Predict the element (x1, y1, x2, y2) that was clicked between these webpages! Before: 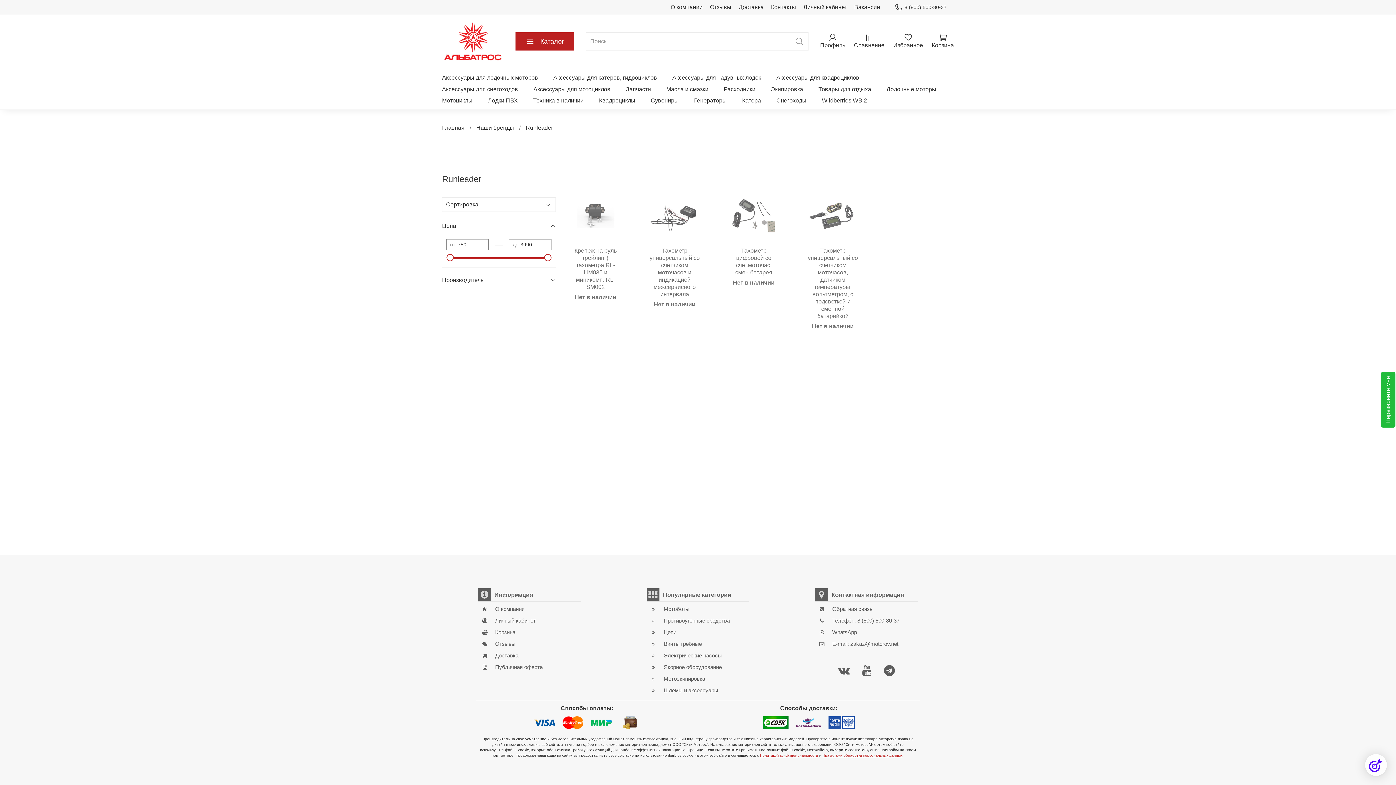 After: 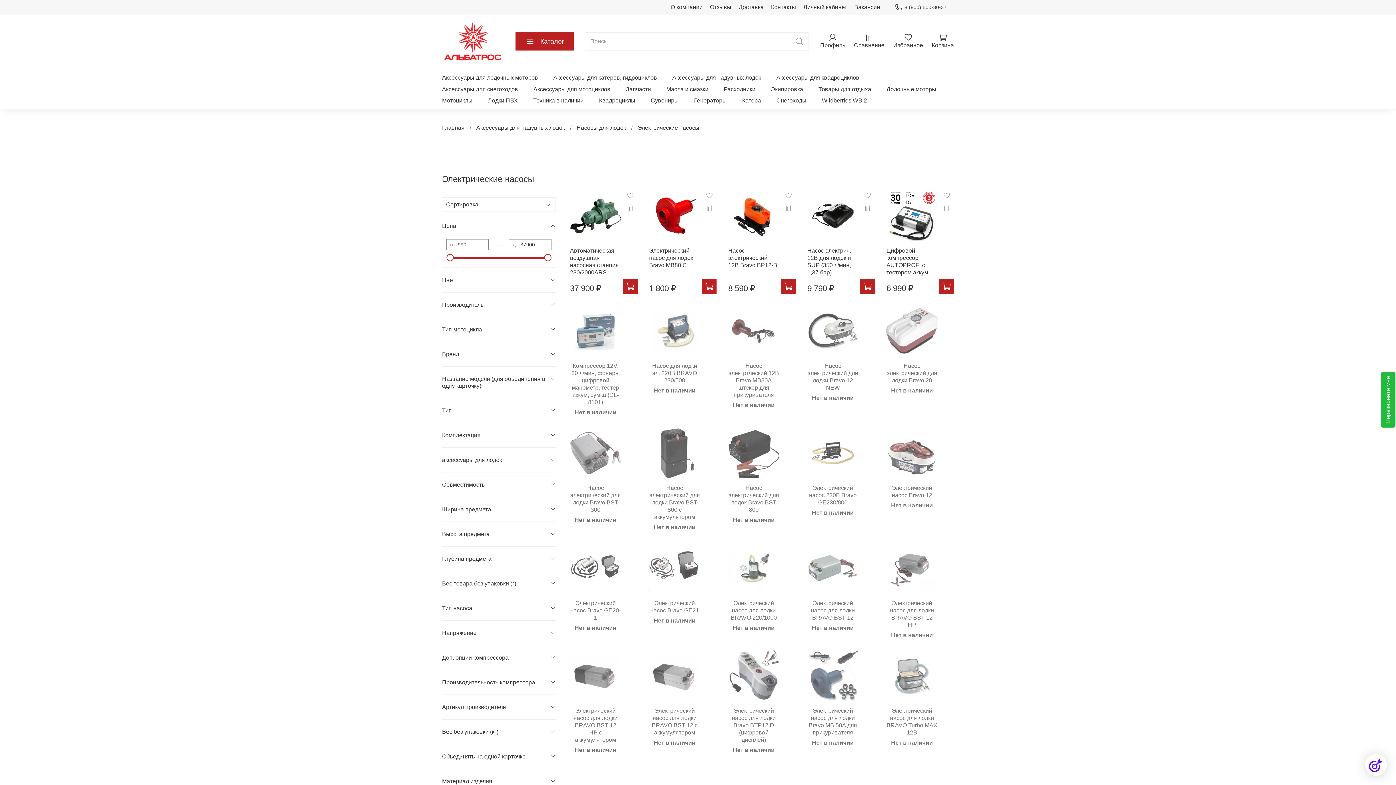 Action: bbox: (646, 652, 749, 660) label: Электрические насосы